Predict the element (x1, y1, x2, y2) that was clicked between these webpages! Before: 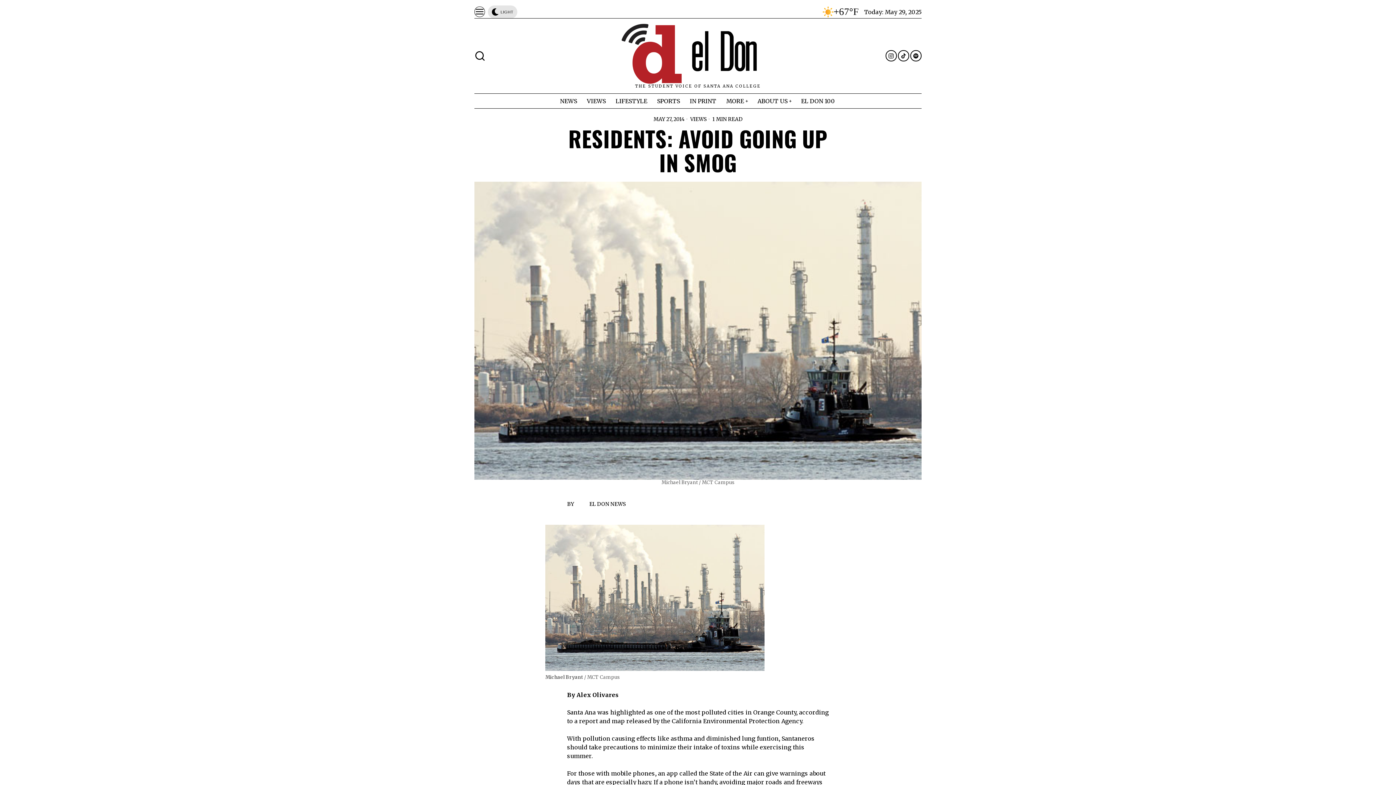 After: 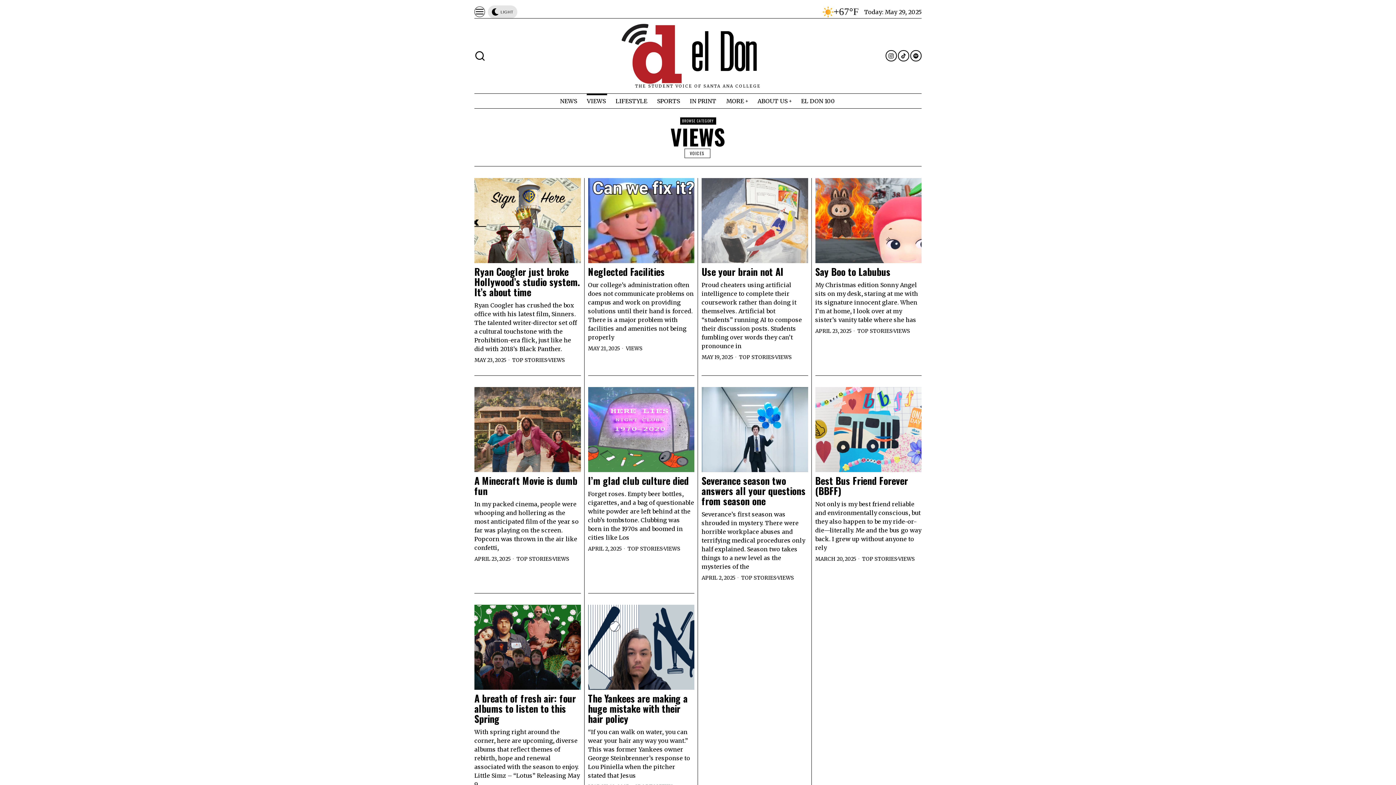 Action: bbox: (690, 115, 707, 122) label: VIEWS